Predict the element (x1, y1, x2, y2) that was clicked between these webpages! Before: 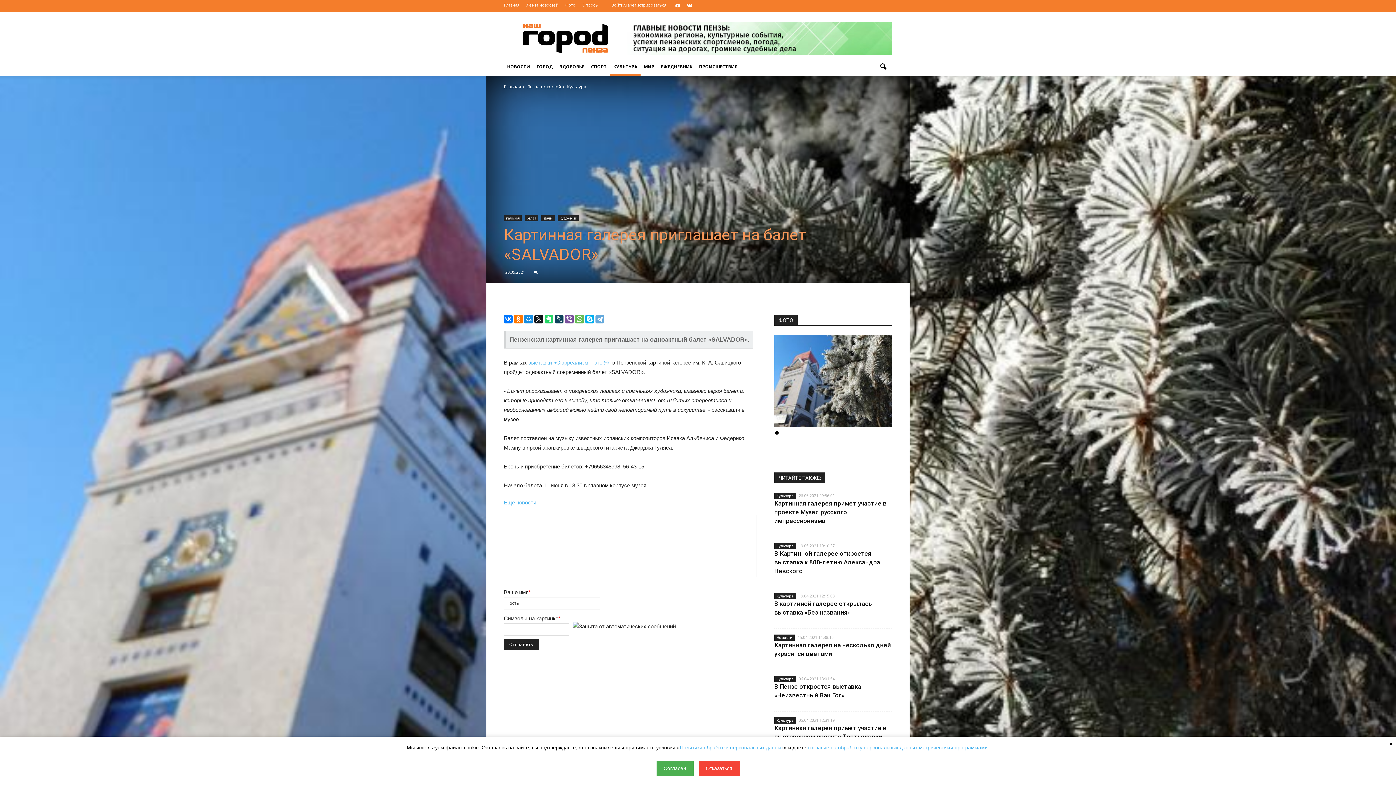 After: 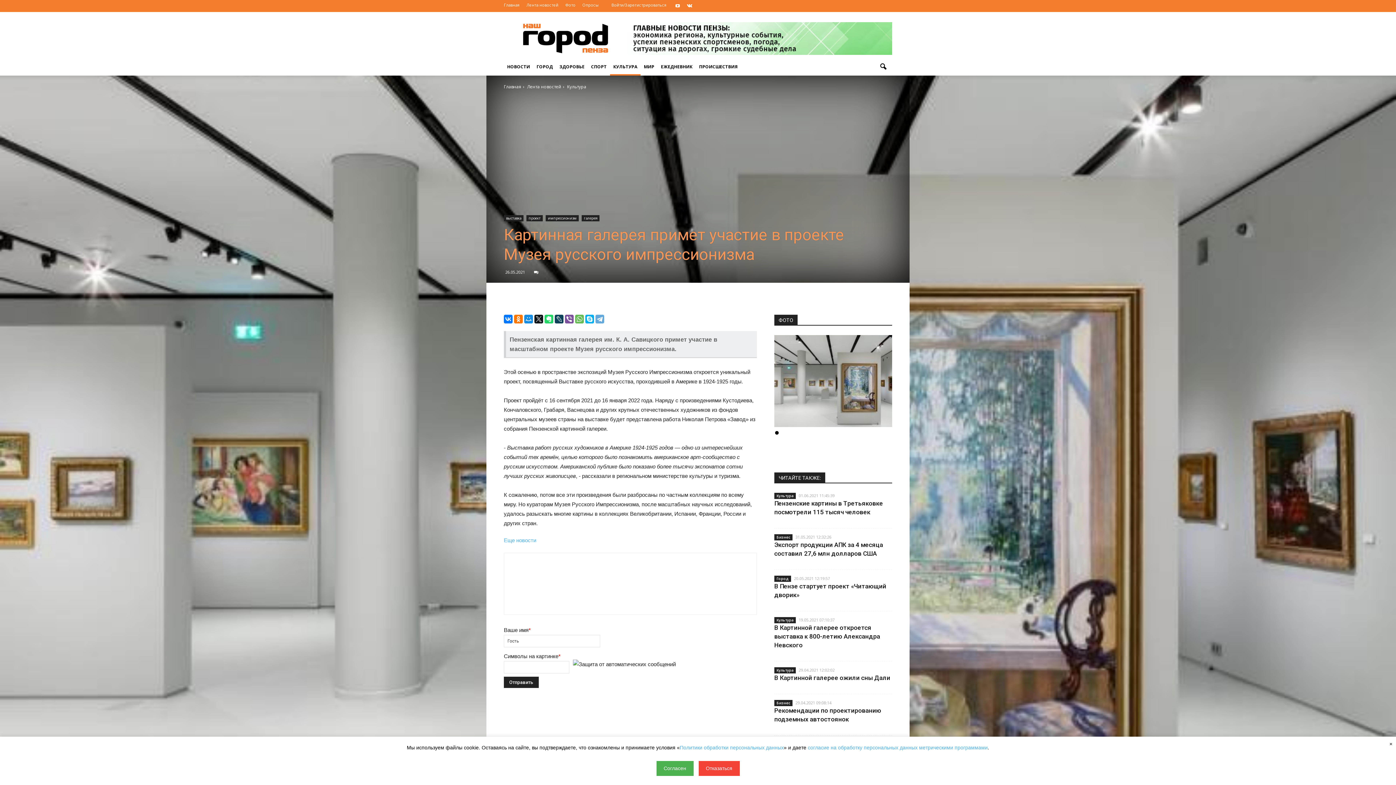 Action: label: Картинная галерея примет участие в проекте Музея русского импрессионизма bbox: (774, 500, 886, 524)